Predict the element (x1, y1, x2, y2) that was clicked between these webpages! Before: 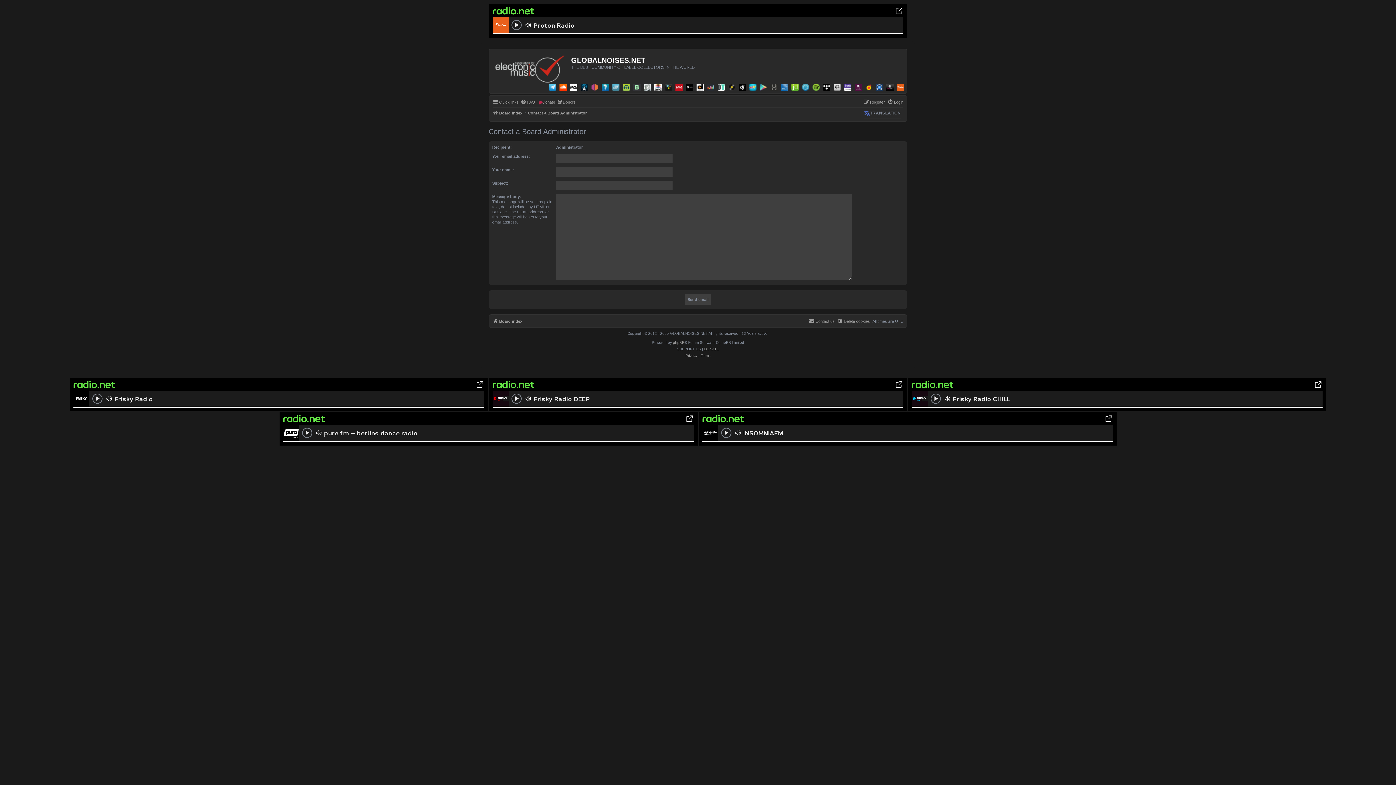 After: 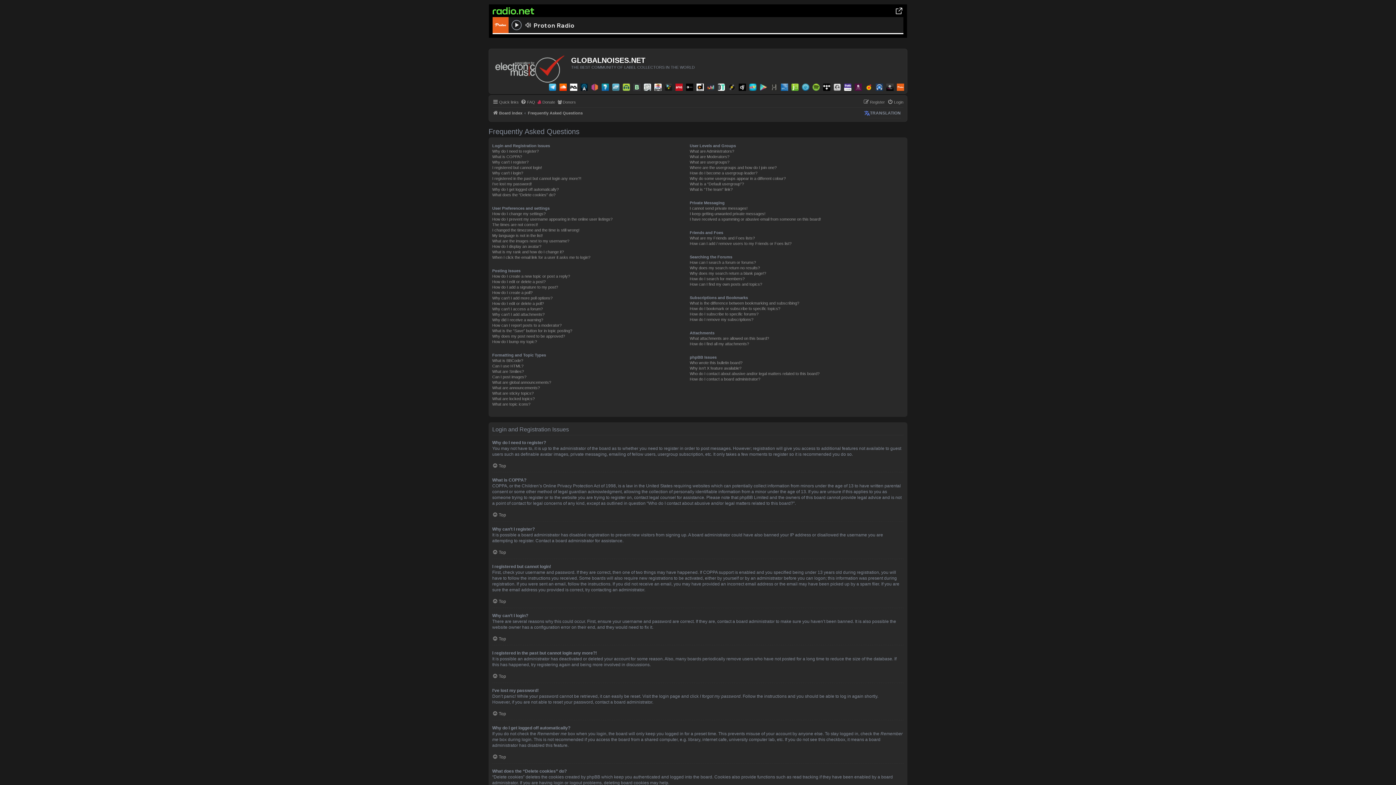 Action: label: FAQ bbox: (520, 97, 535, 106)